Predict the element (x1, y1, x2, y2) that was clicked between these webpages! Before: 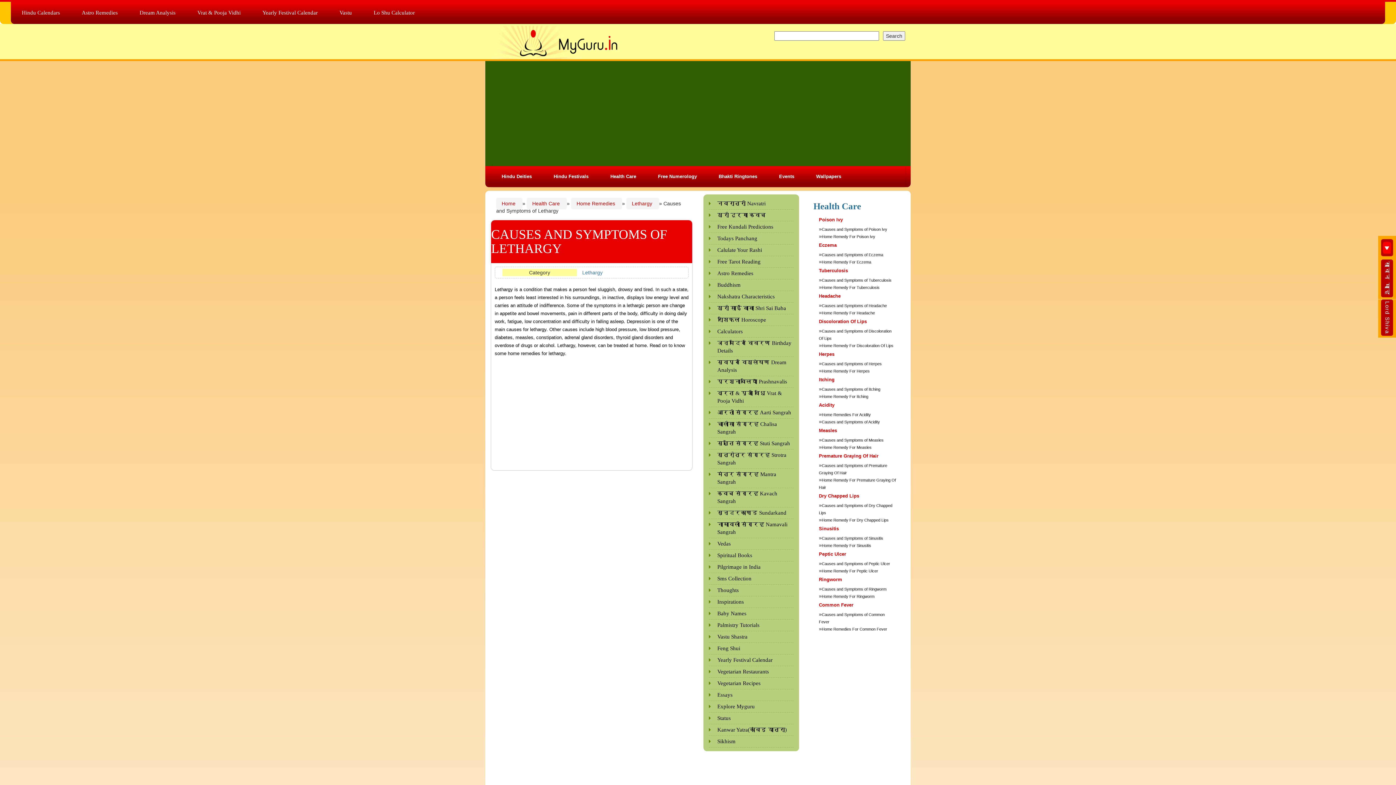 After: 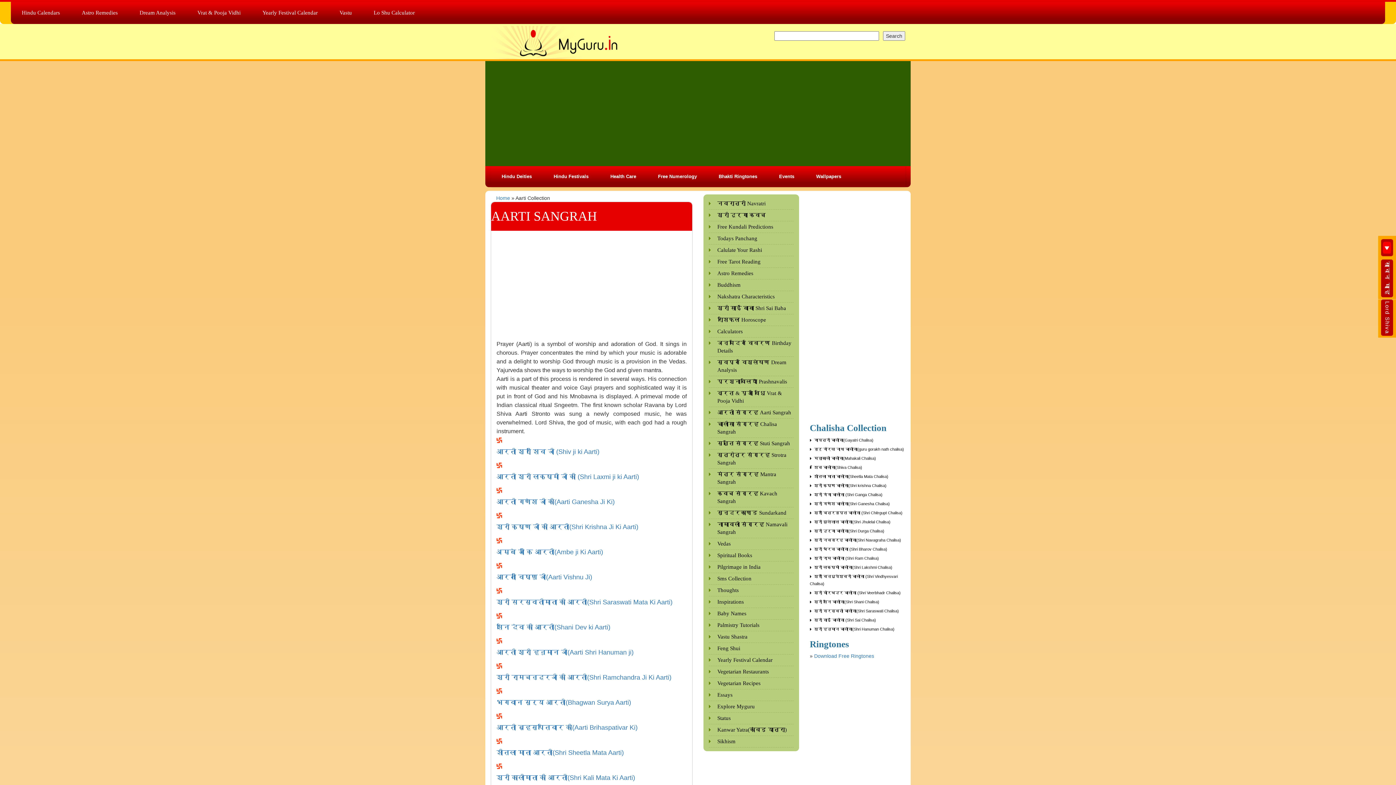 Action: bbox: (717, 409, 791, 415) label: आरती संग्रह Aarti Sangrah